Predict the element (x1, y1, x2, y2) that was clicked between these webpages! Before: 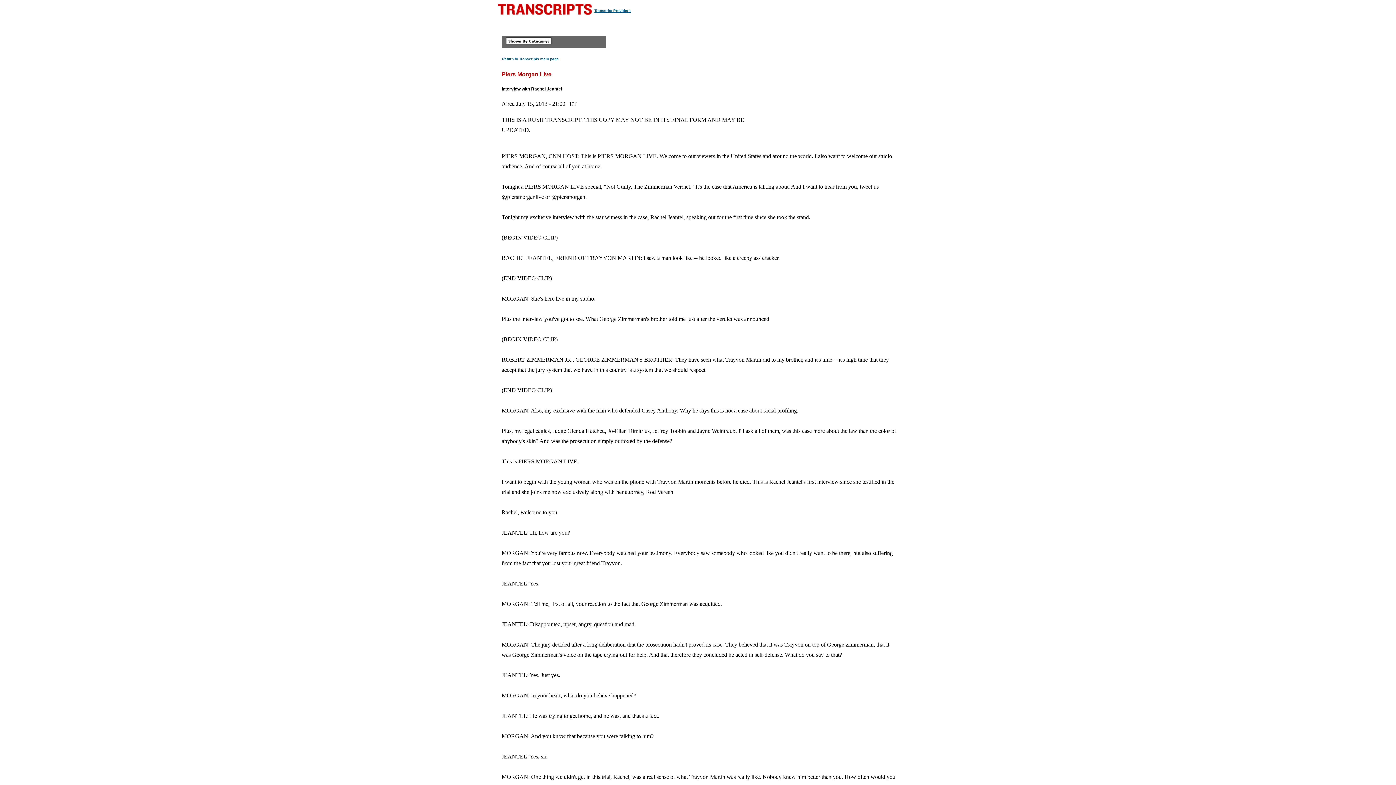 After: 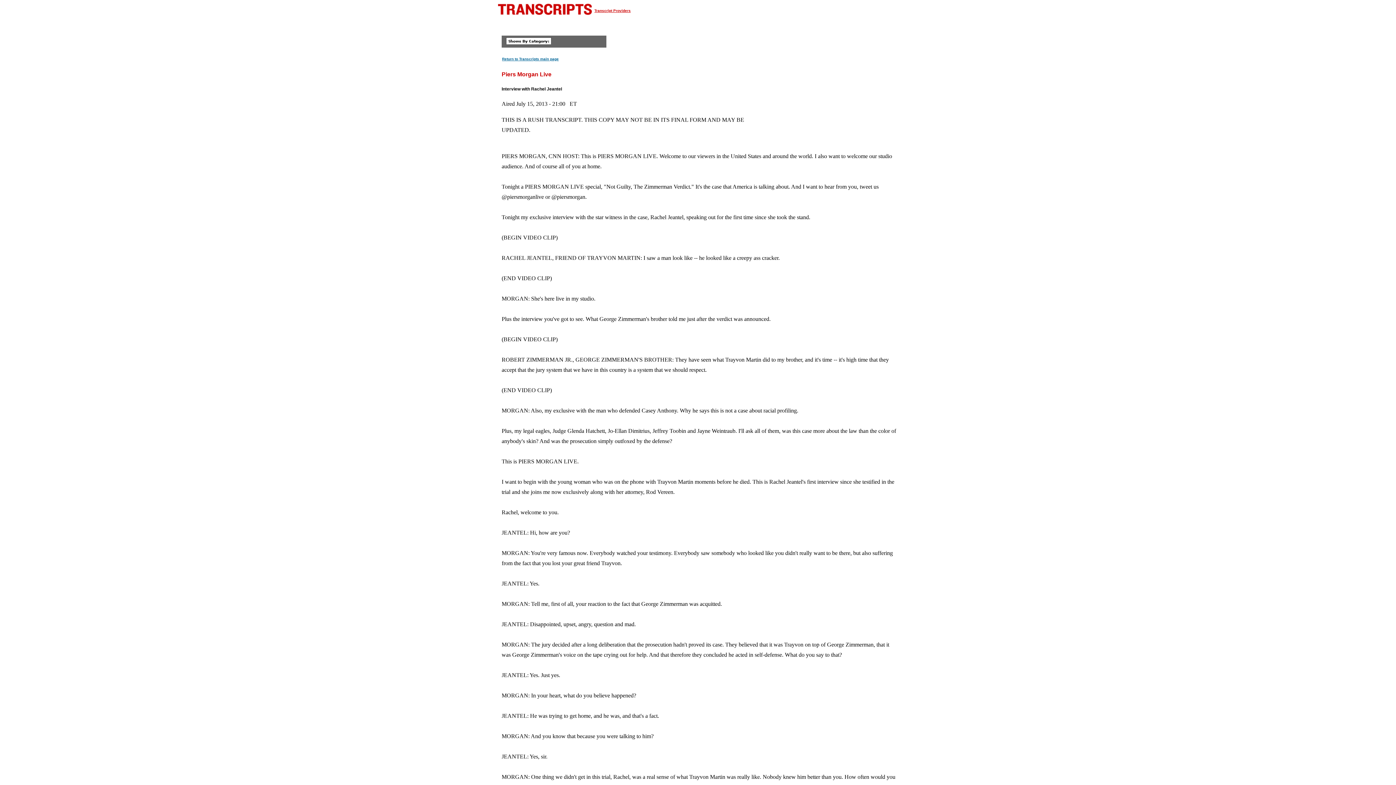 Action: bbox: (594, 8, 630, 12) label: Transcript Providers